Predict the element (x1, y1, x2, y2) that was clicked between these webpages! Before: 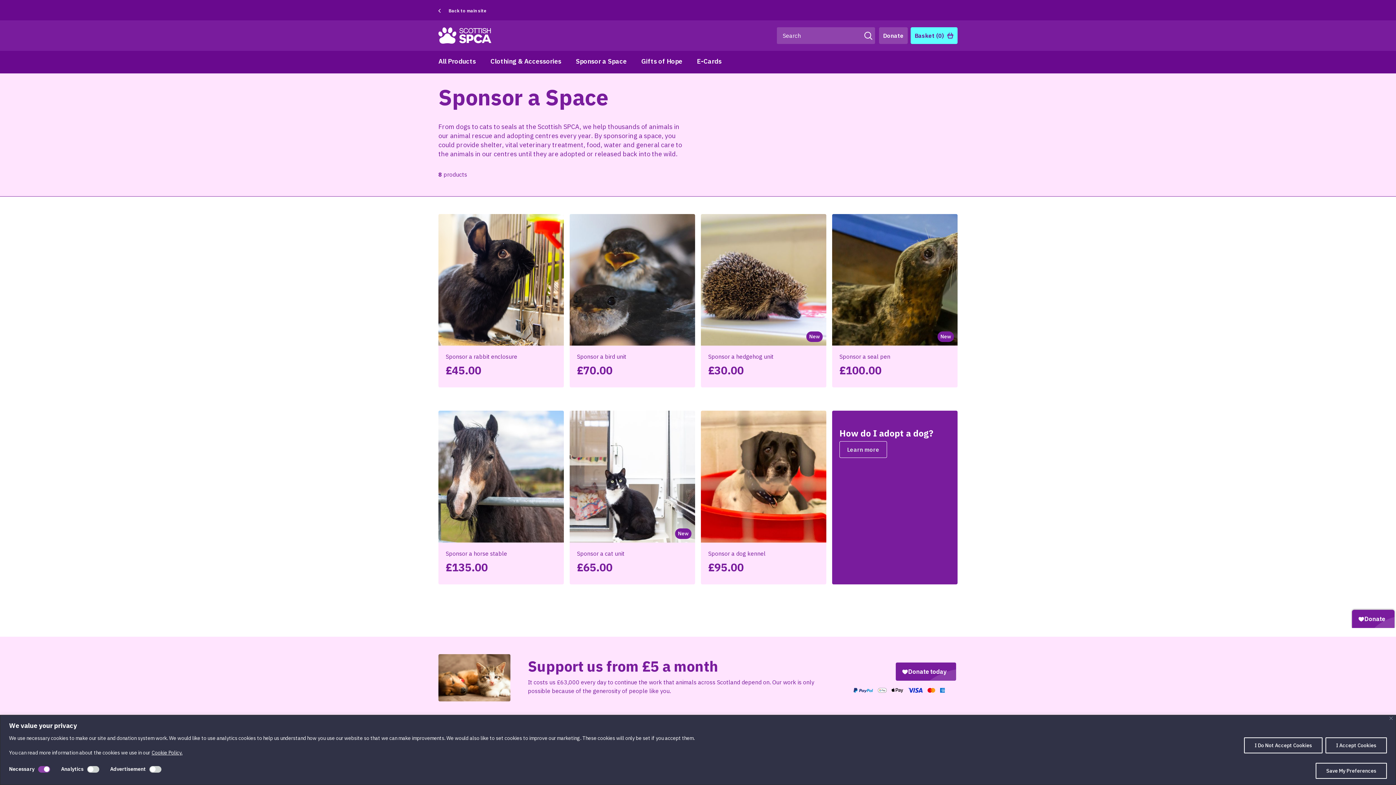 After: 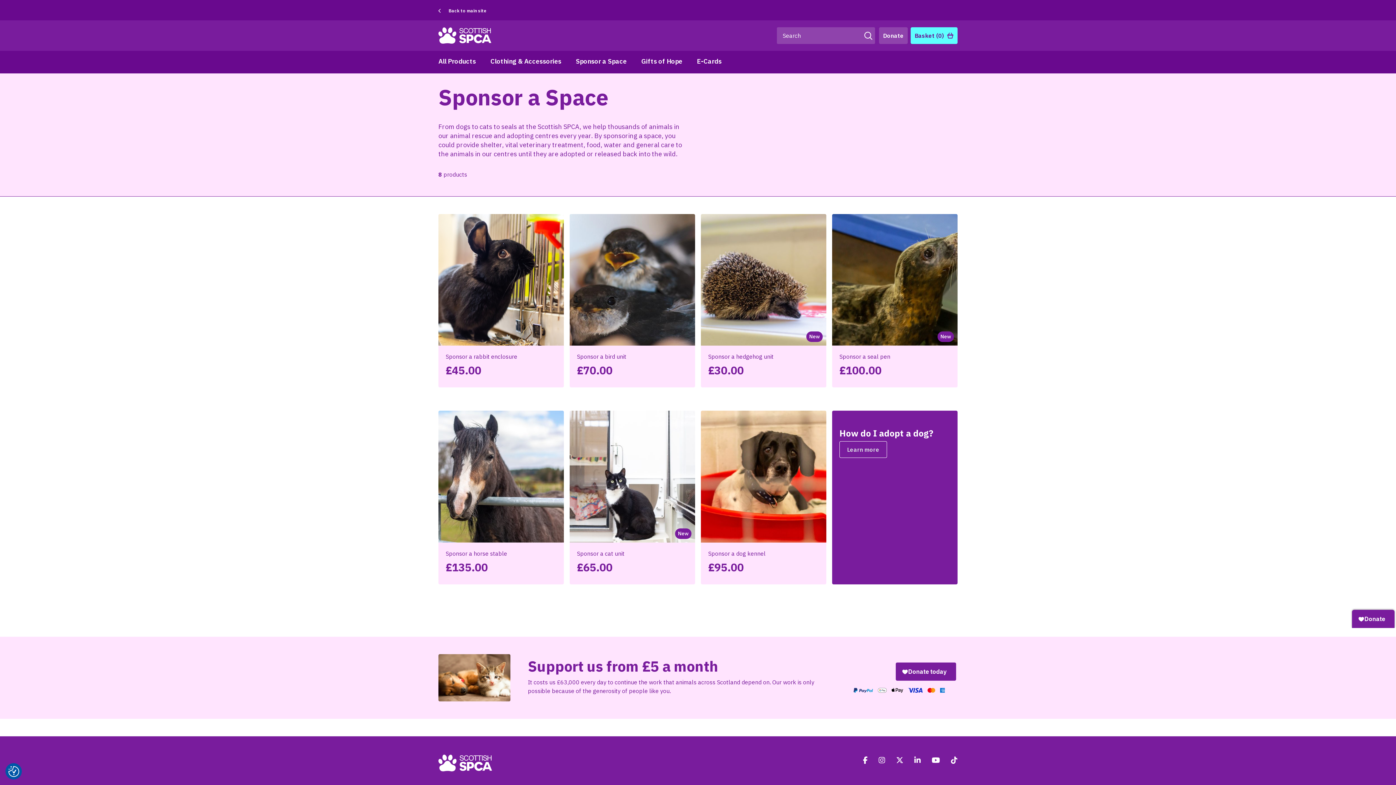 Action: label: Save My Preferences bbox: (1316, 763, 1387, 779)